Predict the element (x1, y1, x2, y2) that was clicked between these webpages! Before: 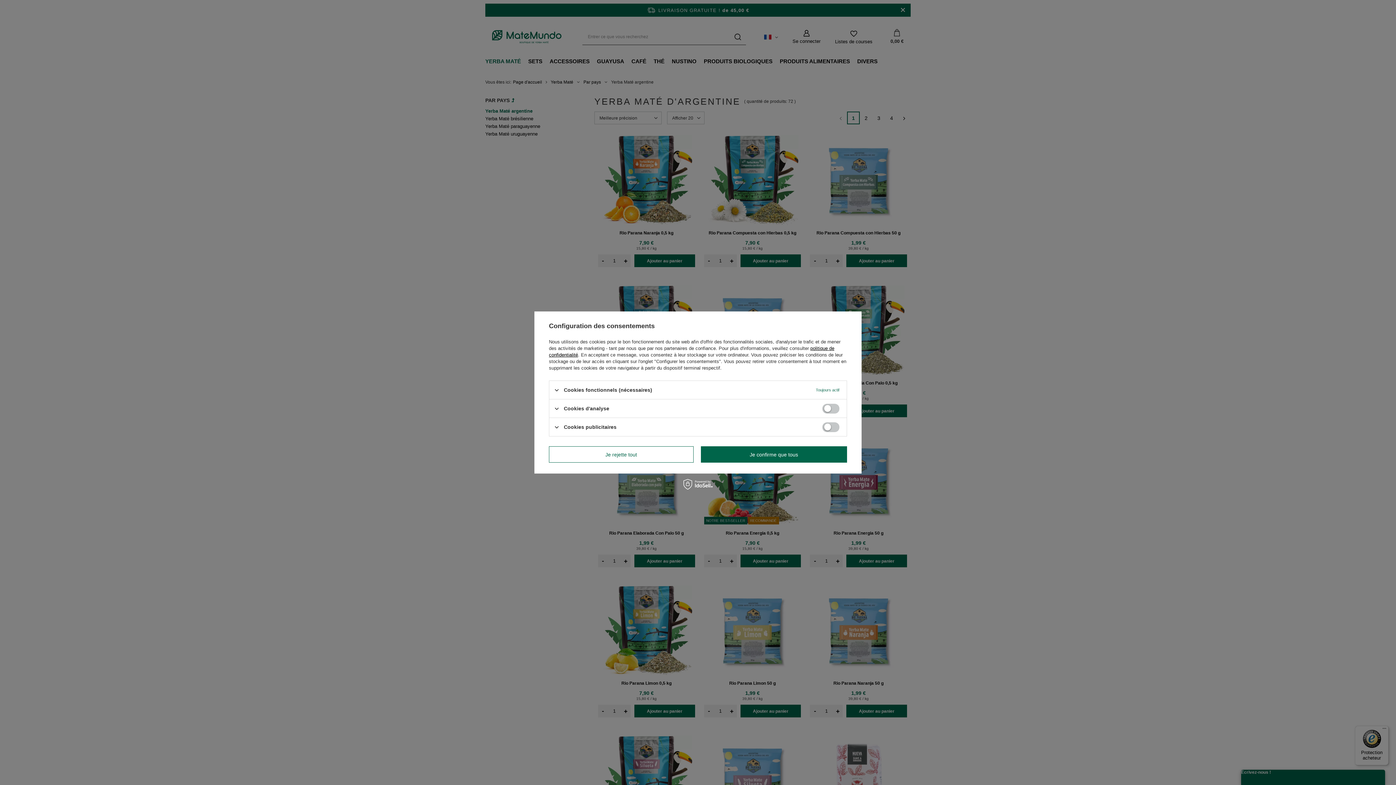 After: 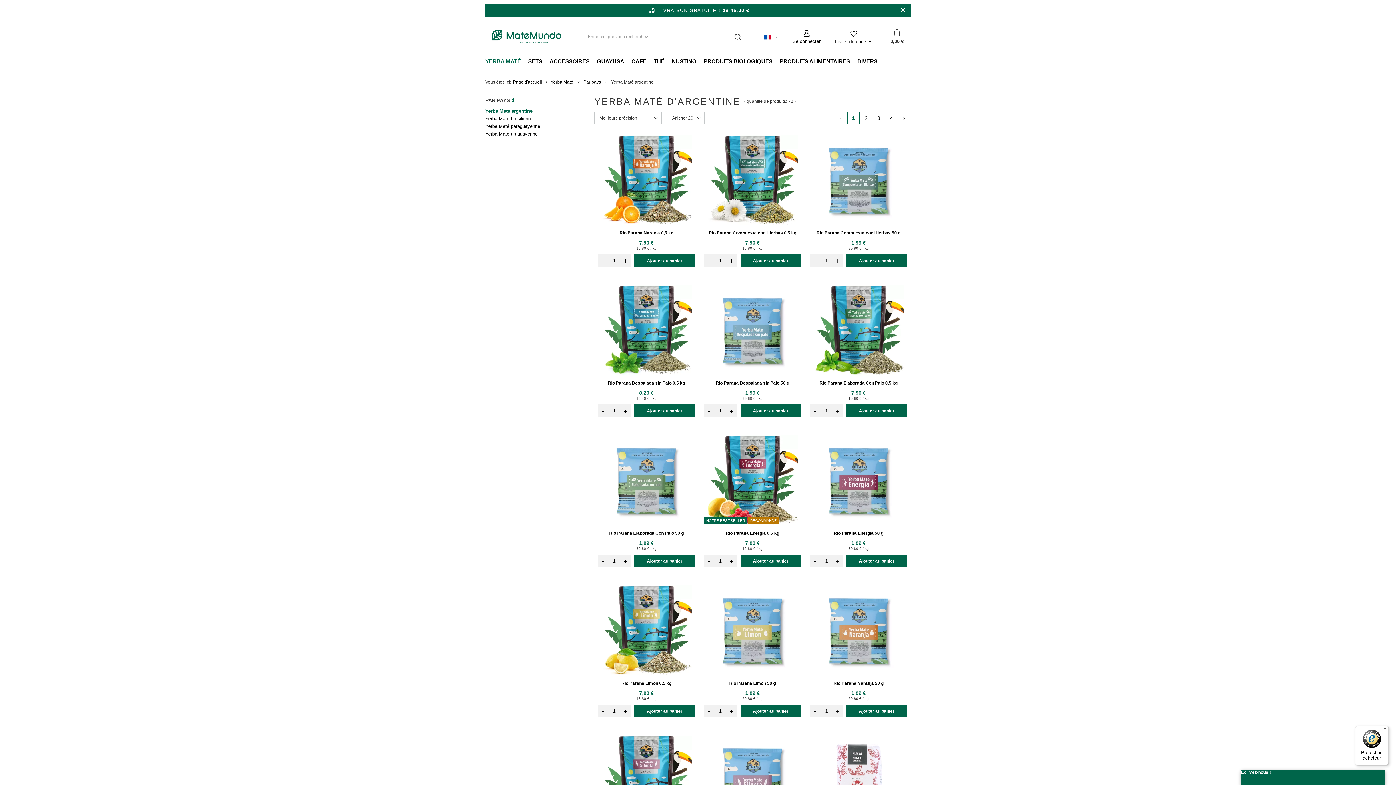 Action: label: Je rejette tout bbox: (549, 446, 693, 462)